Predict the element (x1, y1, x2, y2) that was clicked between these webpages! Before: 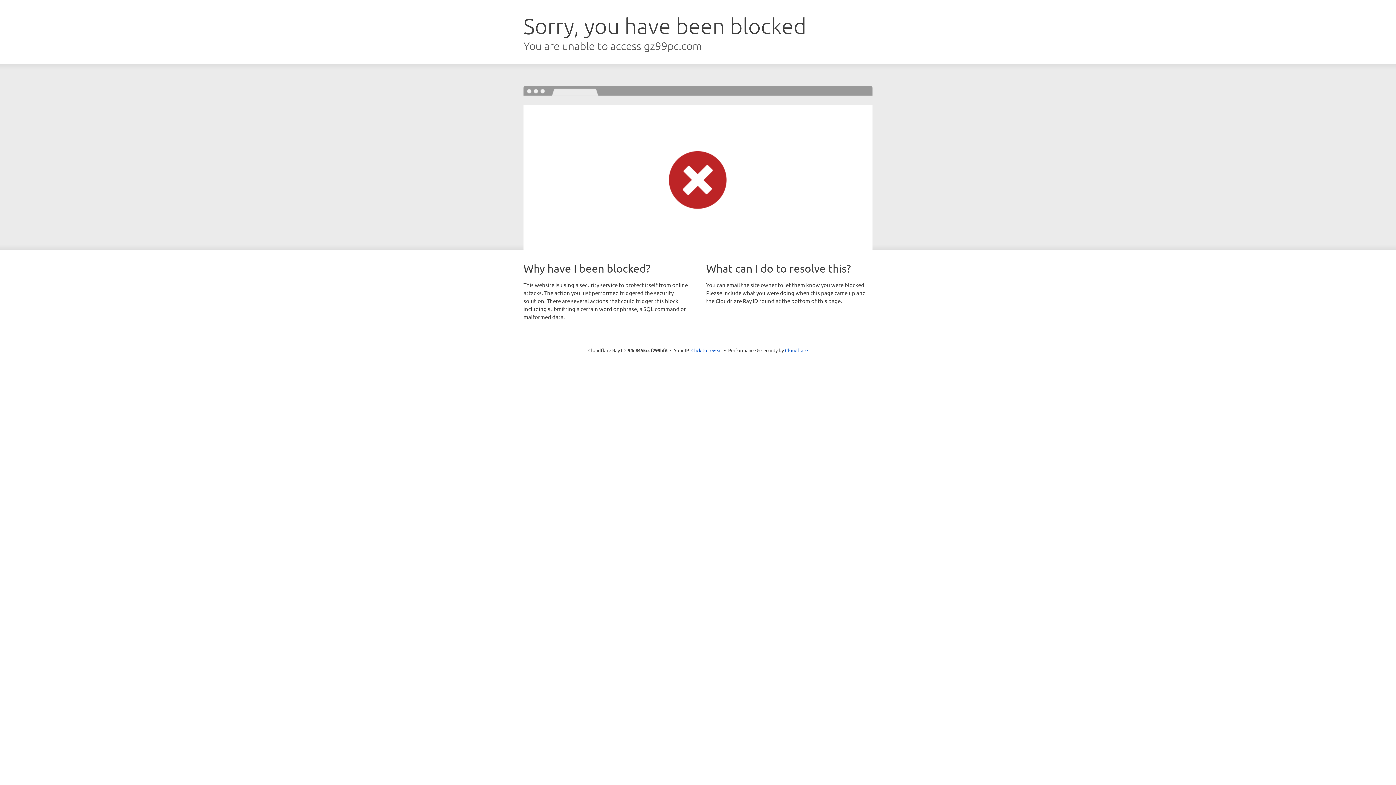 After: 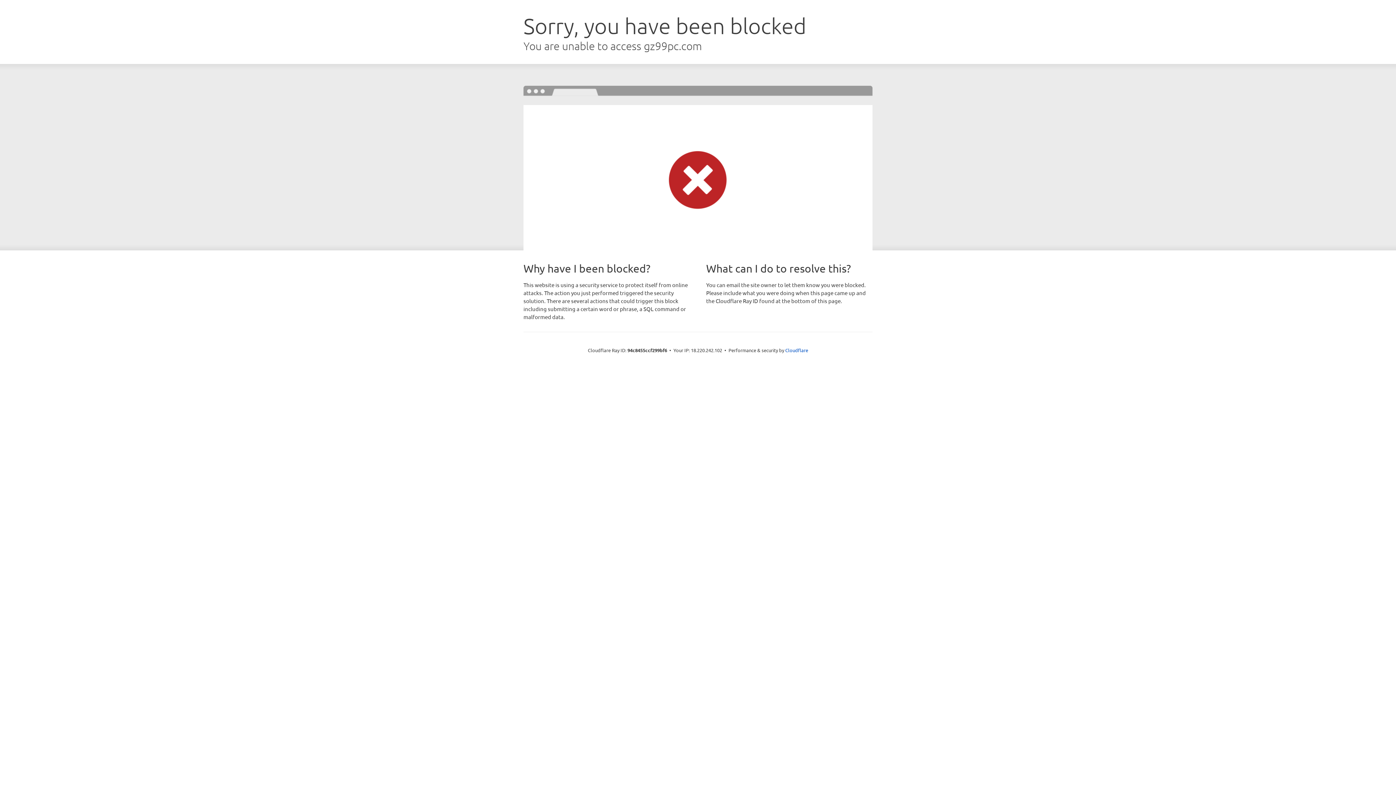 Action: bbox: (691, 346, 722, 353) label: Click to reveal